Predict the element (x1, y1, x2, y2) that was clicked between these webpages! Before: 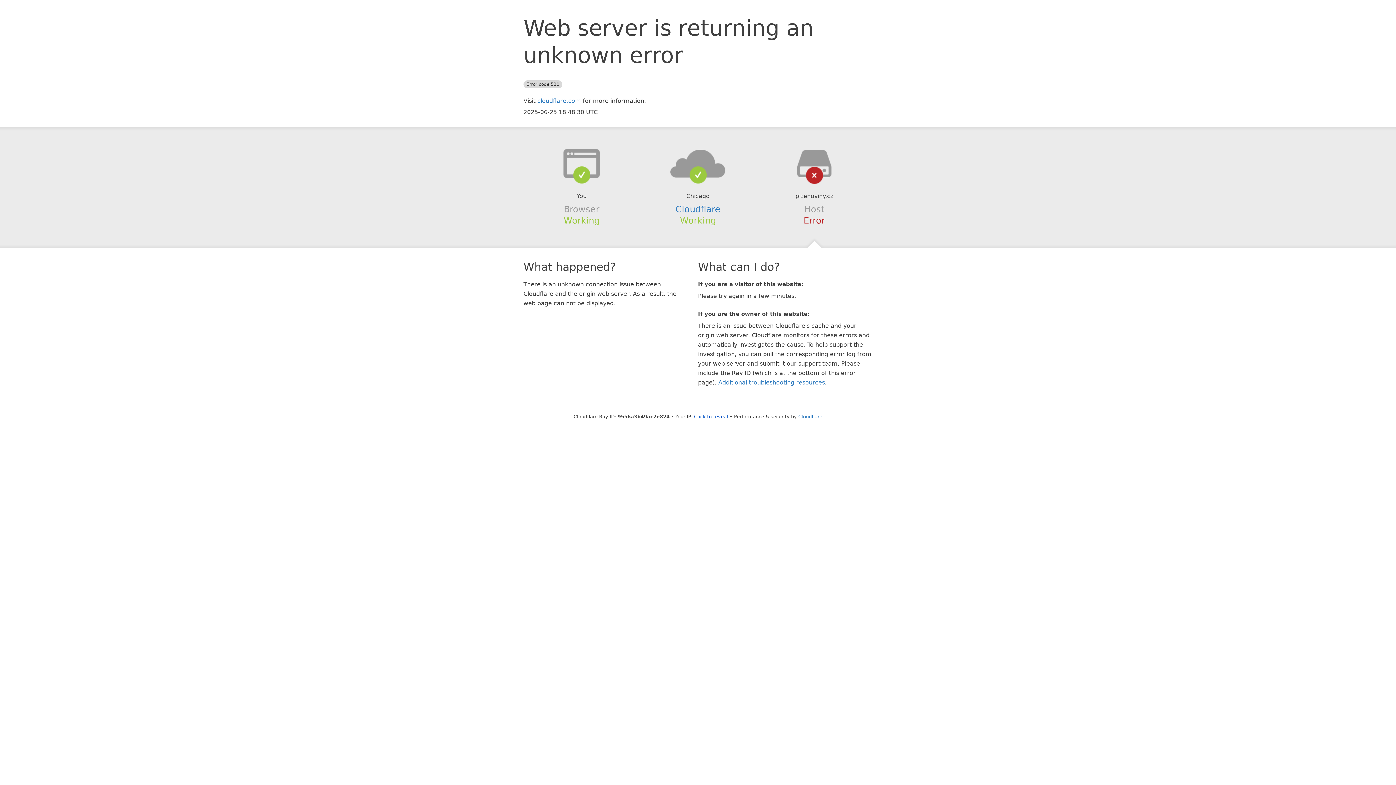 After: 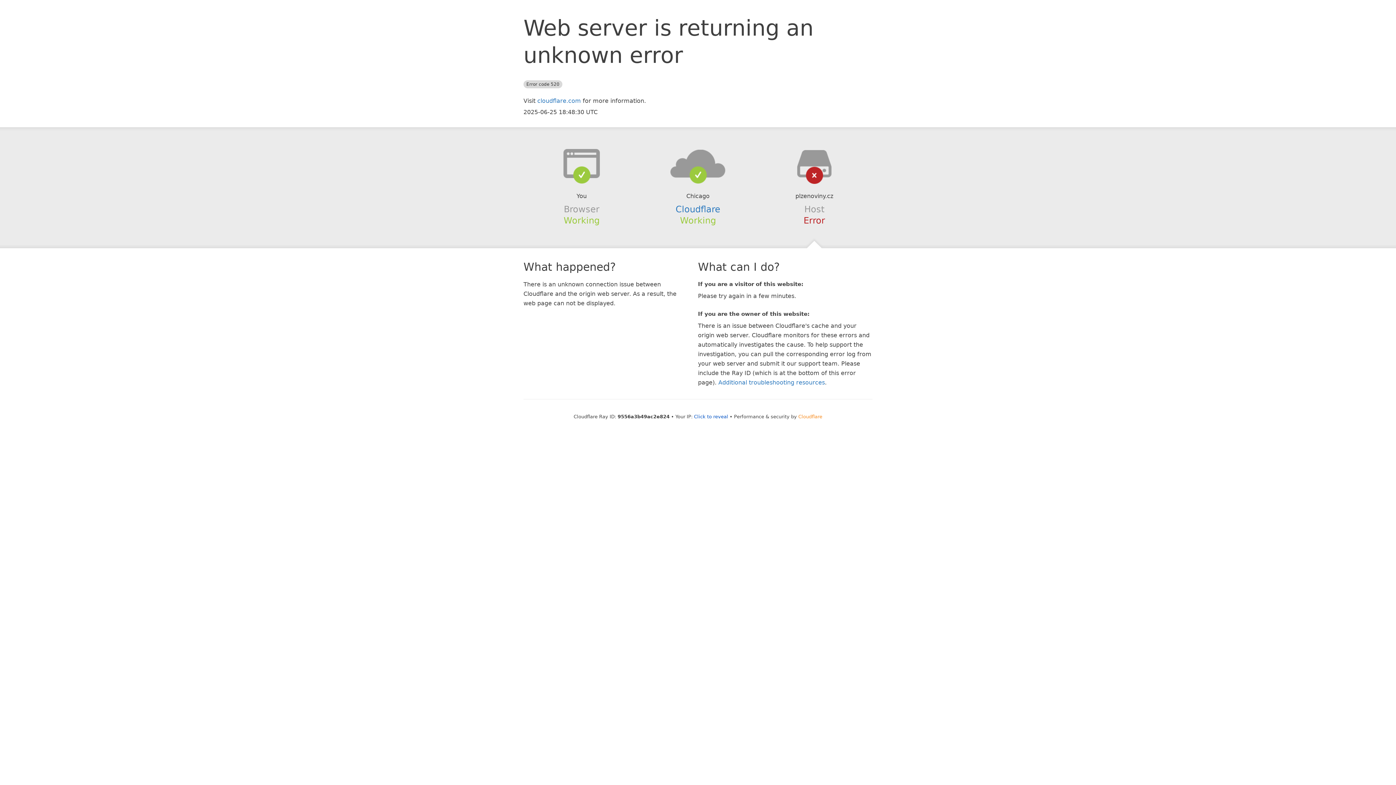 Action: label: Cloudflare bbox: (798, 414, 822, 419)